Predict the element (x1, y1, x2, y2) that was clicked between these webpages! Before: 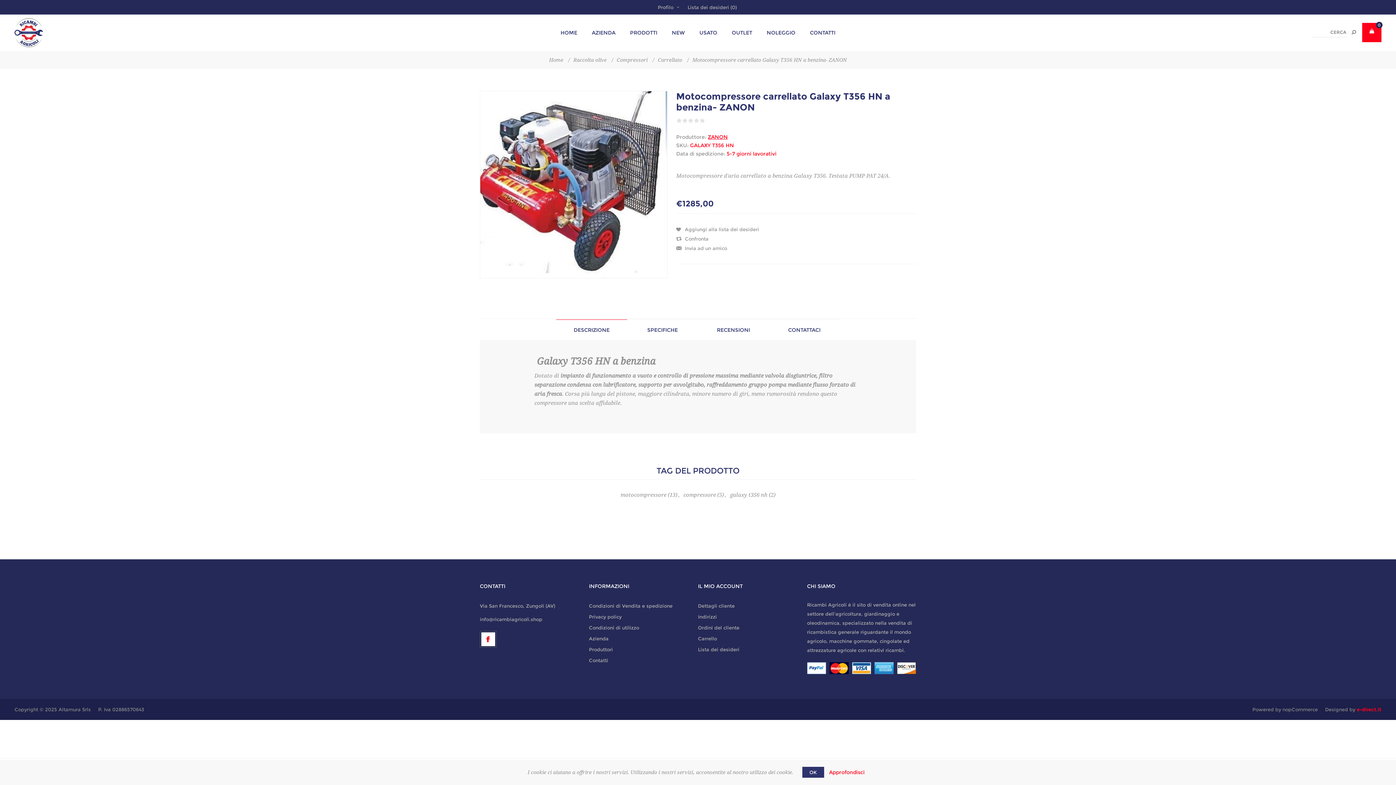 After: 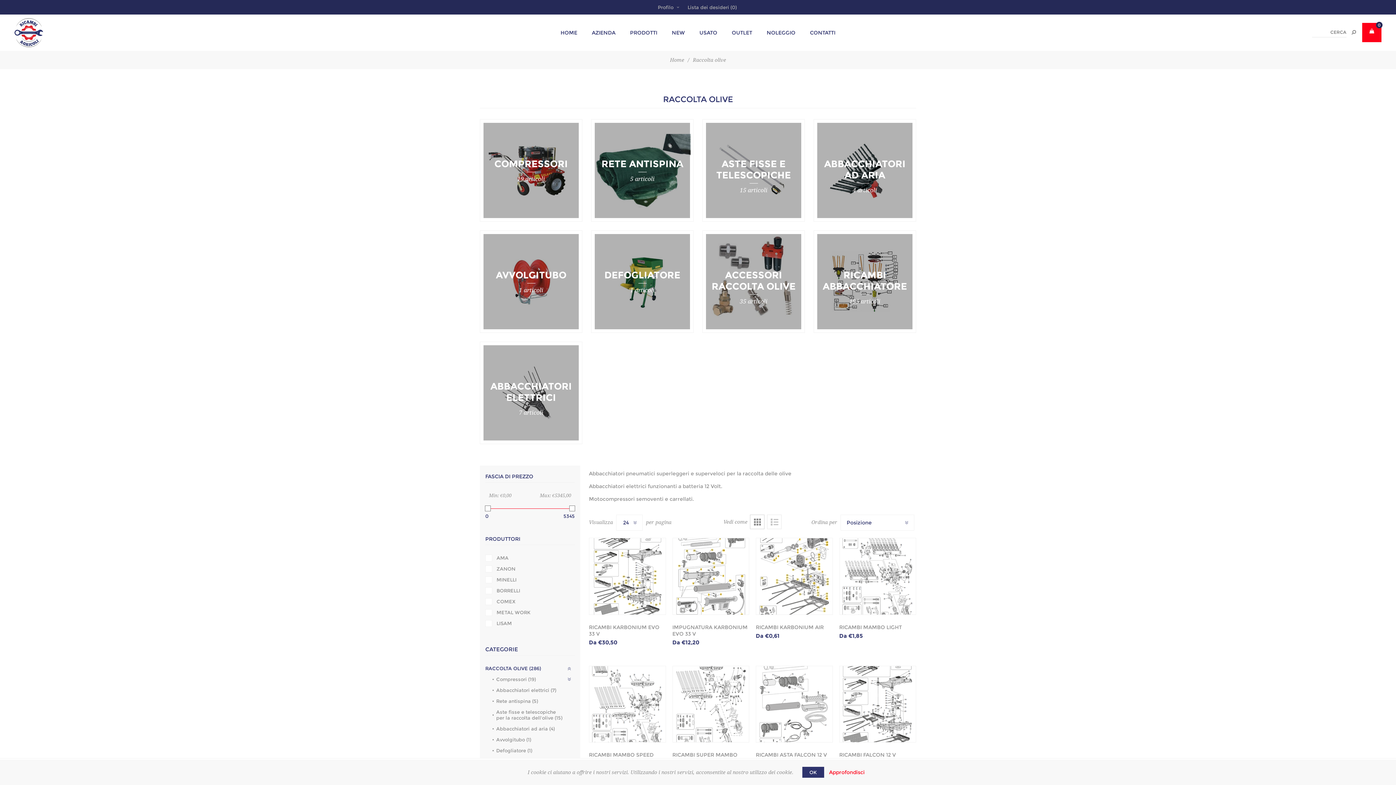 Action: bbox: (573, 54, 606, 65) label: Raccolta olive